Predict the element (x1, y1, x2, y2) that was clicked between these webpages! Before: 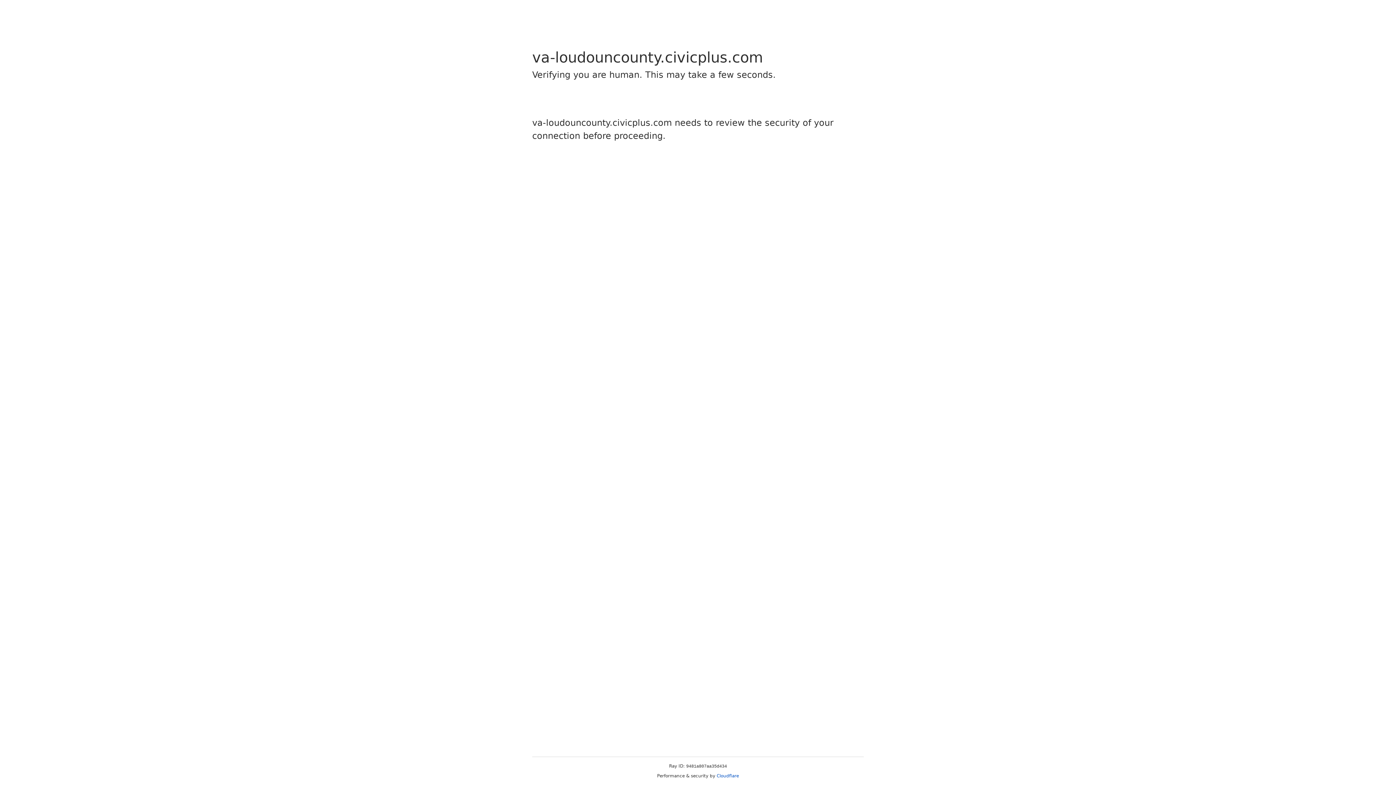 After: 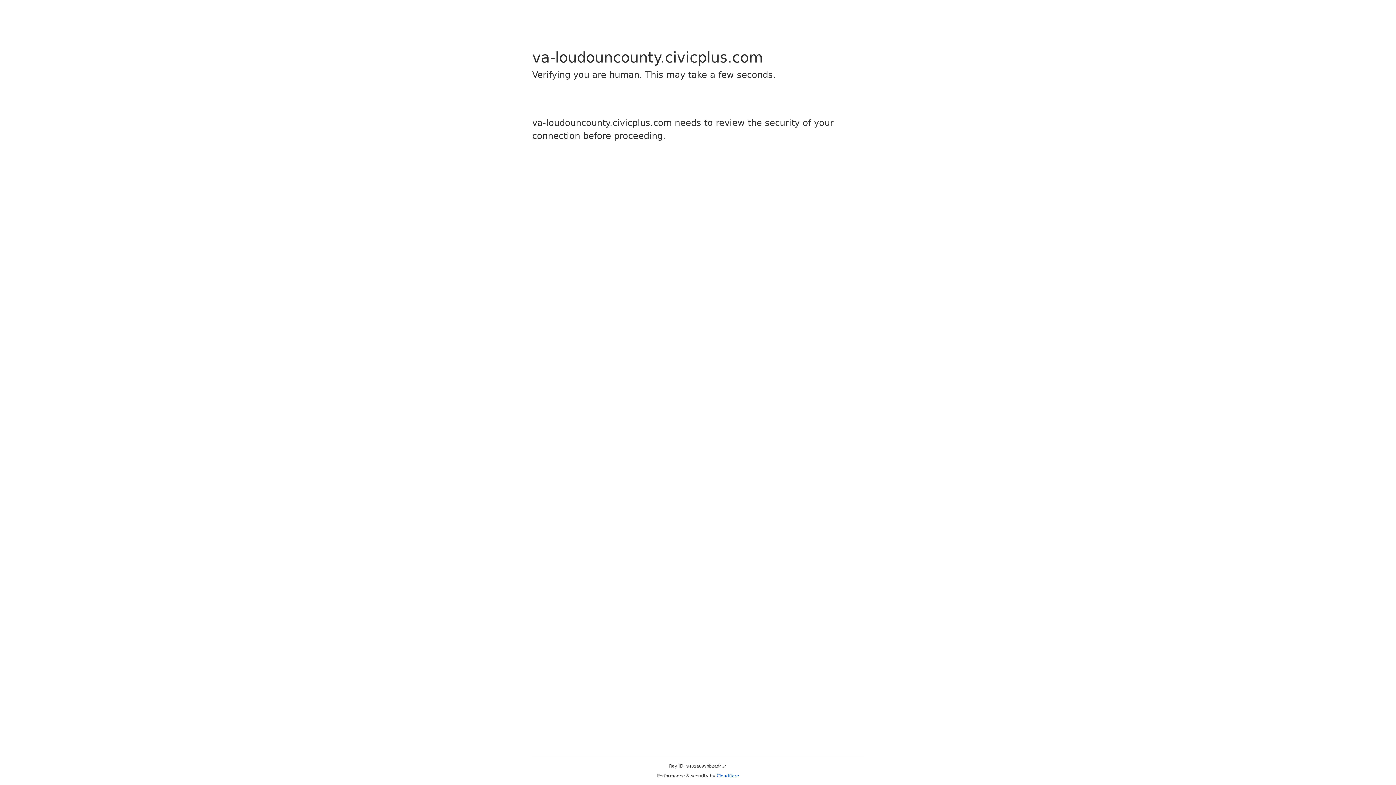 Action: bbox: (716, 773, 739, 778) label: Cloudflare